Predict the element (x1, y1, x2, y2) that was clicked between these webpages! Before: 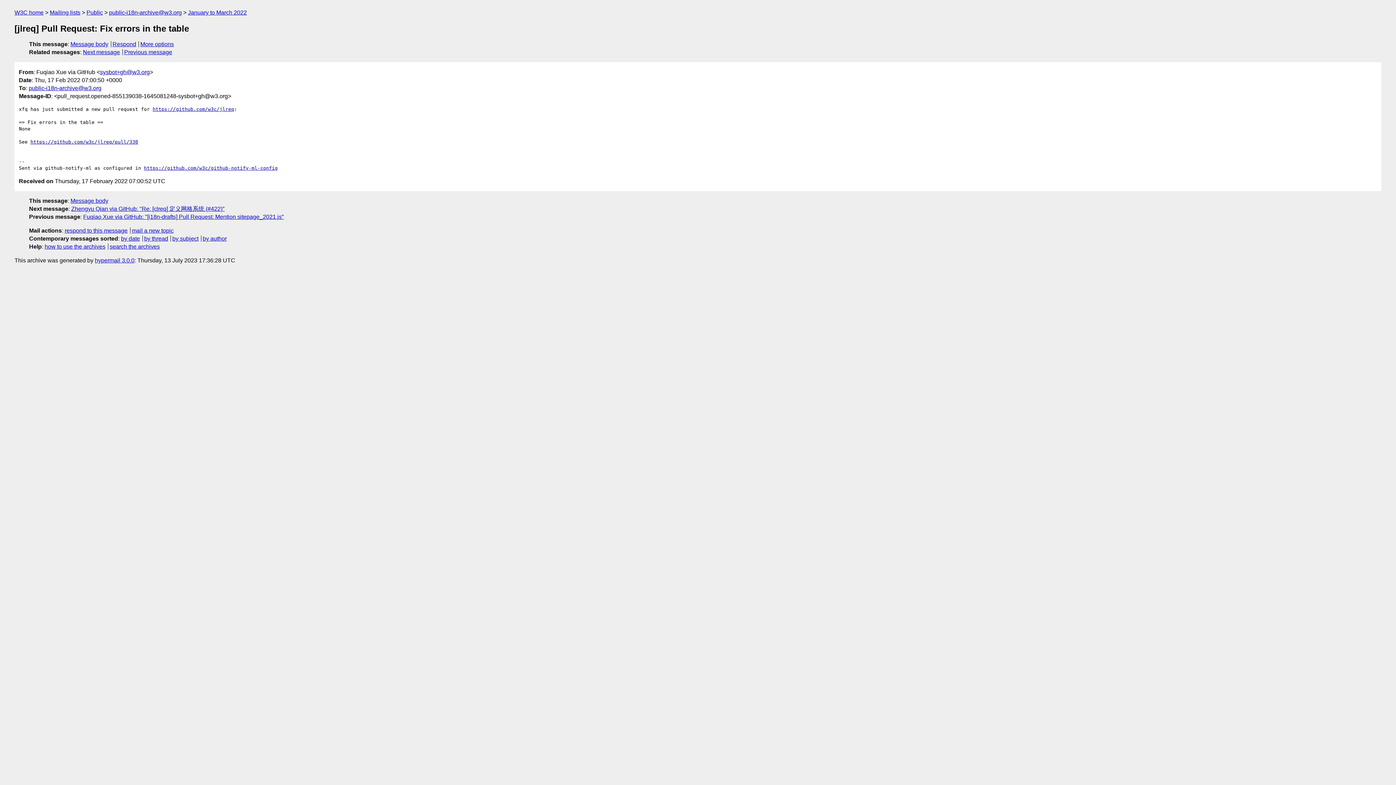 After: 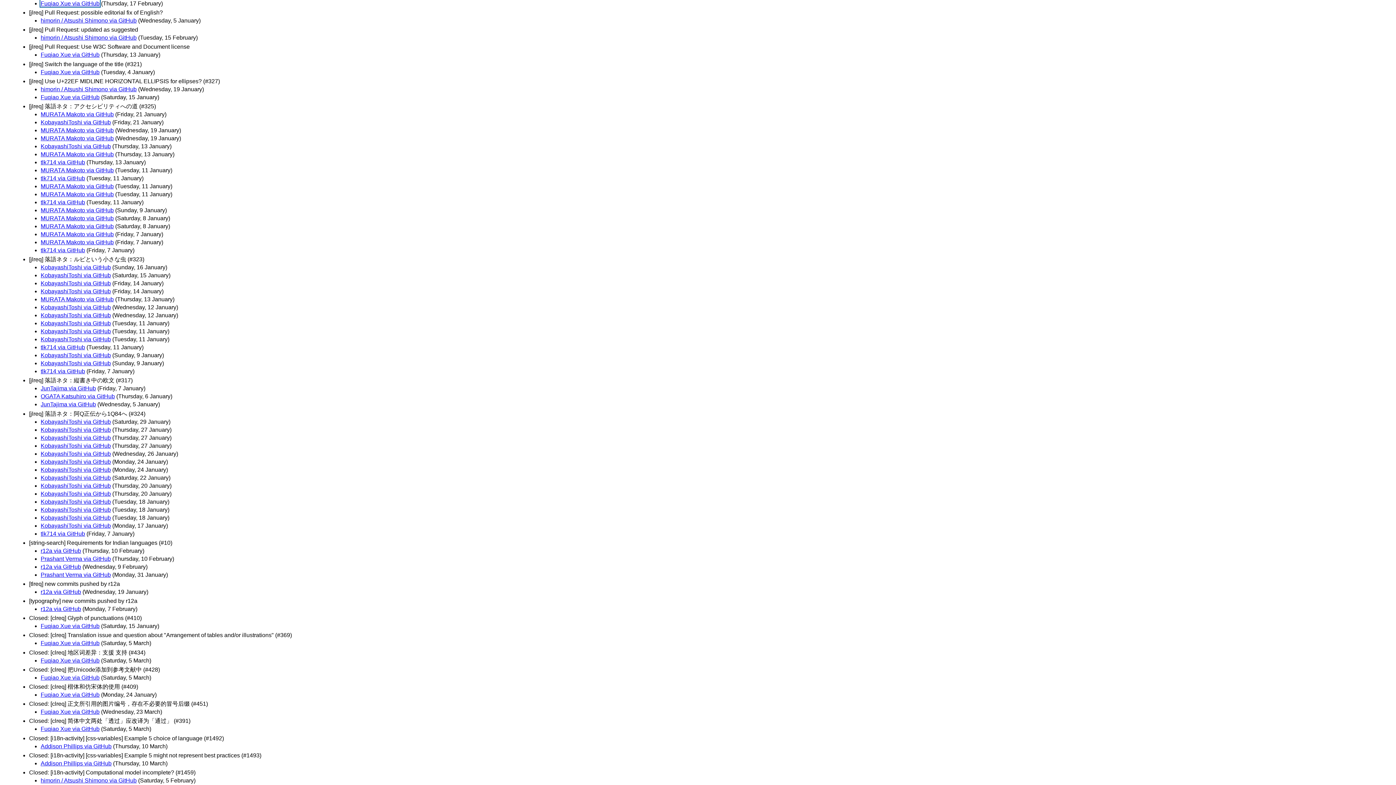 Action: bbox: (172, 235, 198, 241) label: by subject